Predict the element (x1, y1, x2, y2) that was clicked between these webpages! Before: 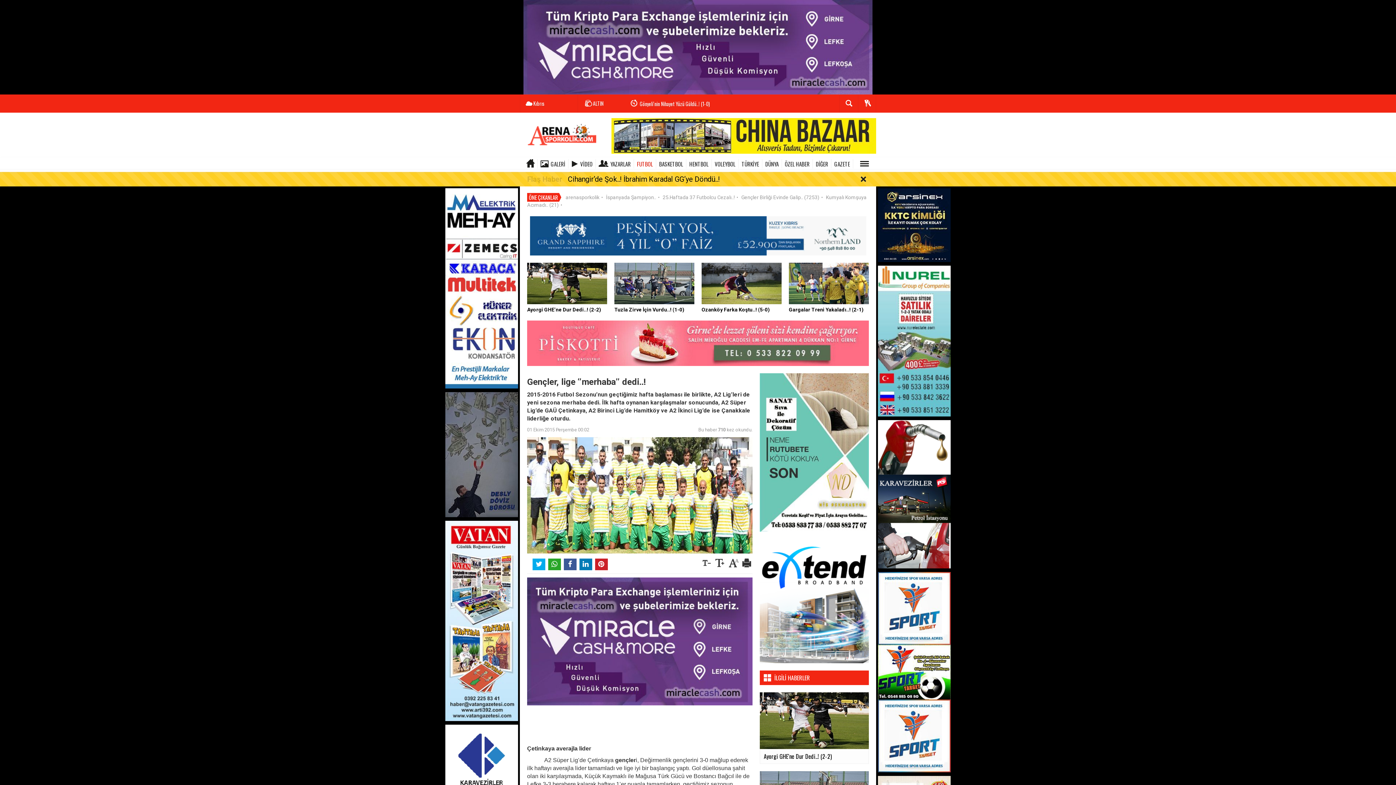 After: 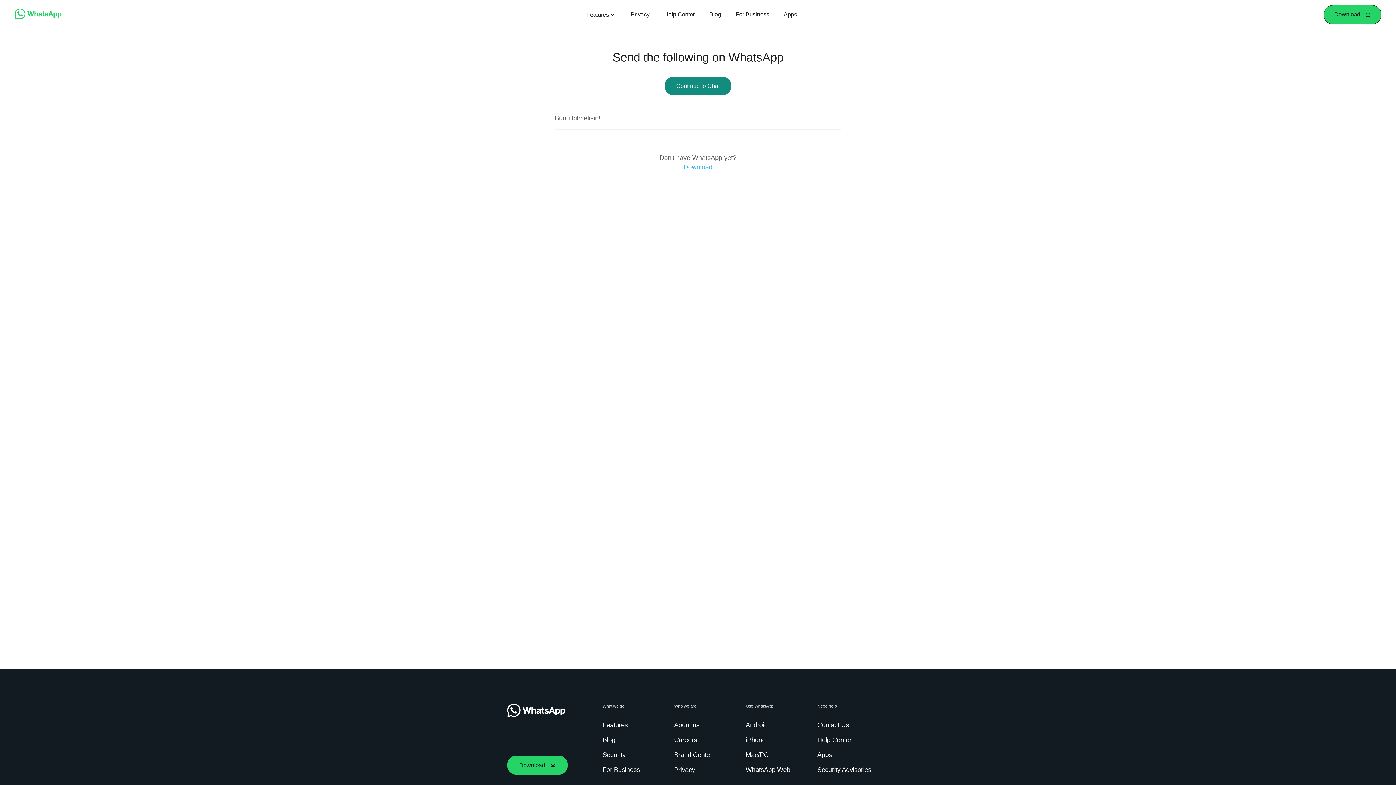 Action: bbox: (548, 558, 561, 570)